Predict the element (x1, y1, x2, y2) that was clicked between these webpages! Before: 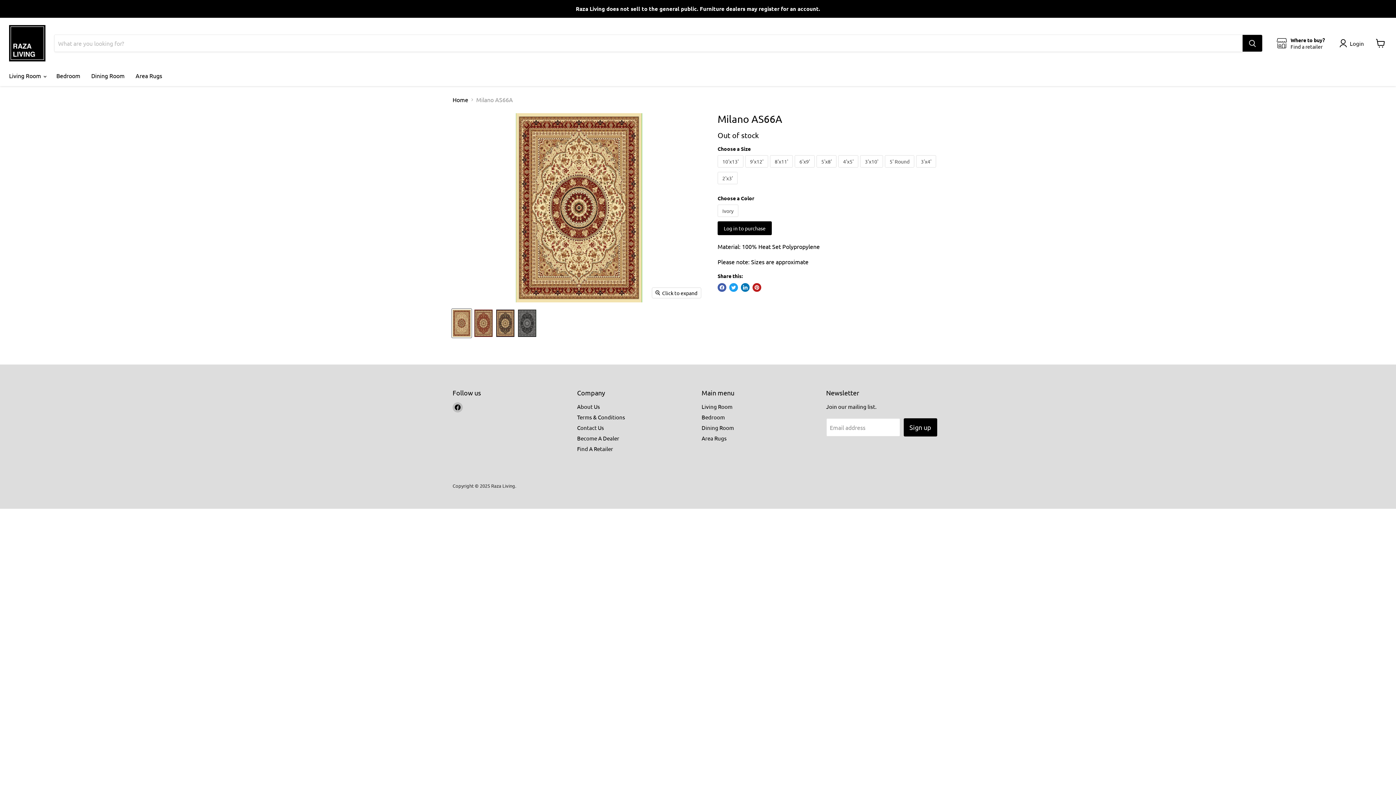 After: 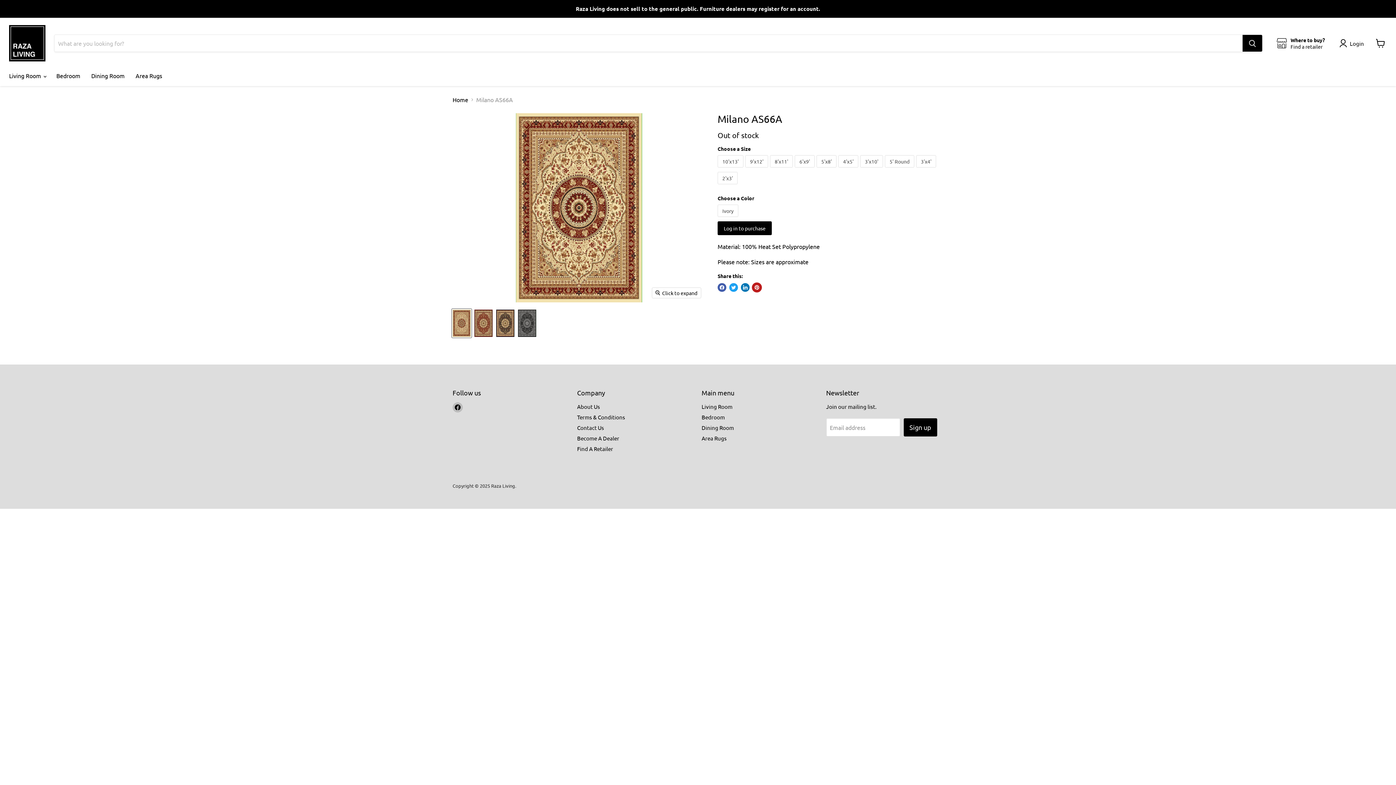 Action: bbox: (752, 283, 761, 292) label: Pin on Pinterest